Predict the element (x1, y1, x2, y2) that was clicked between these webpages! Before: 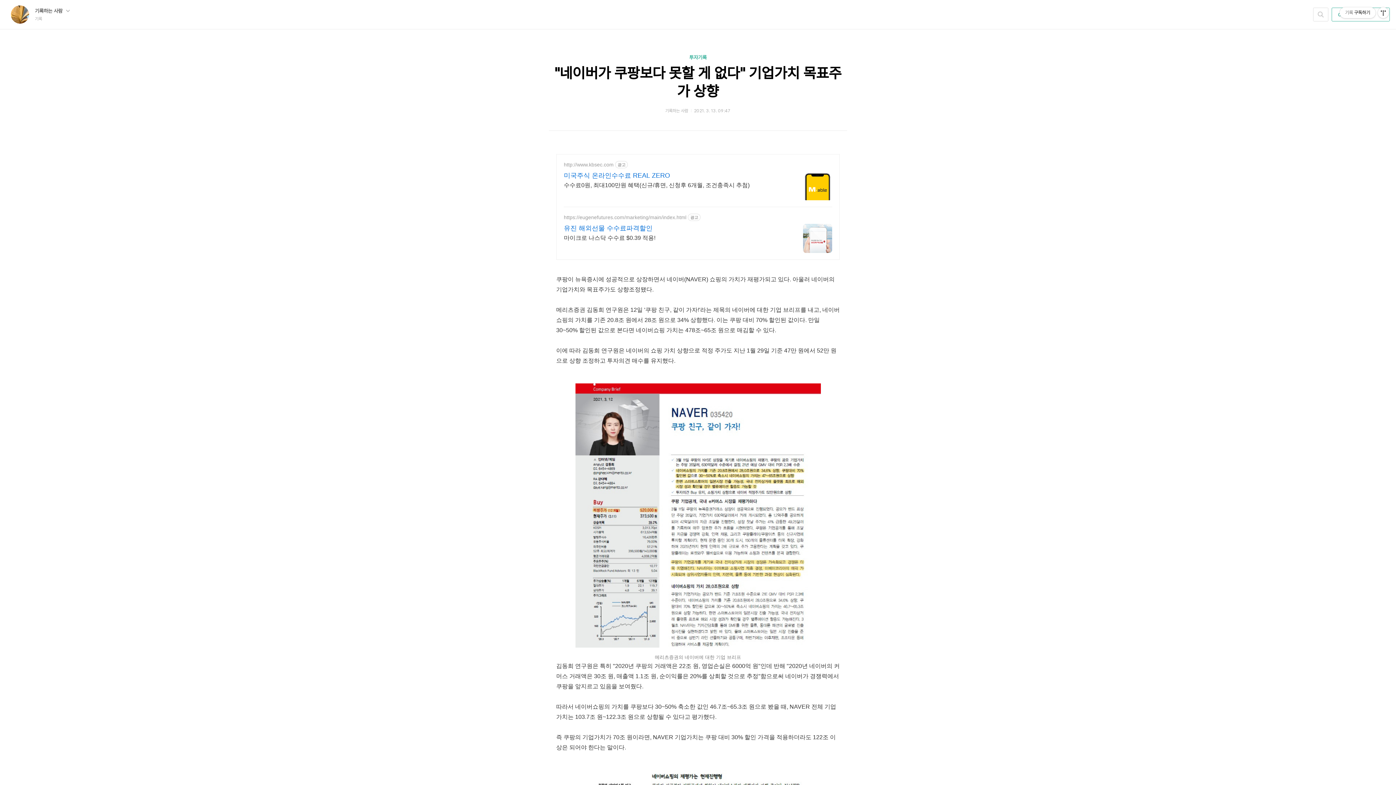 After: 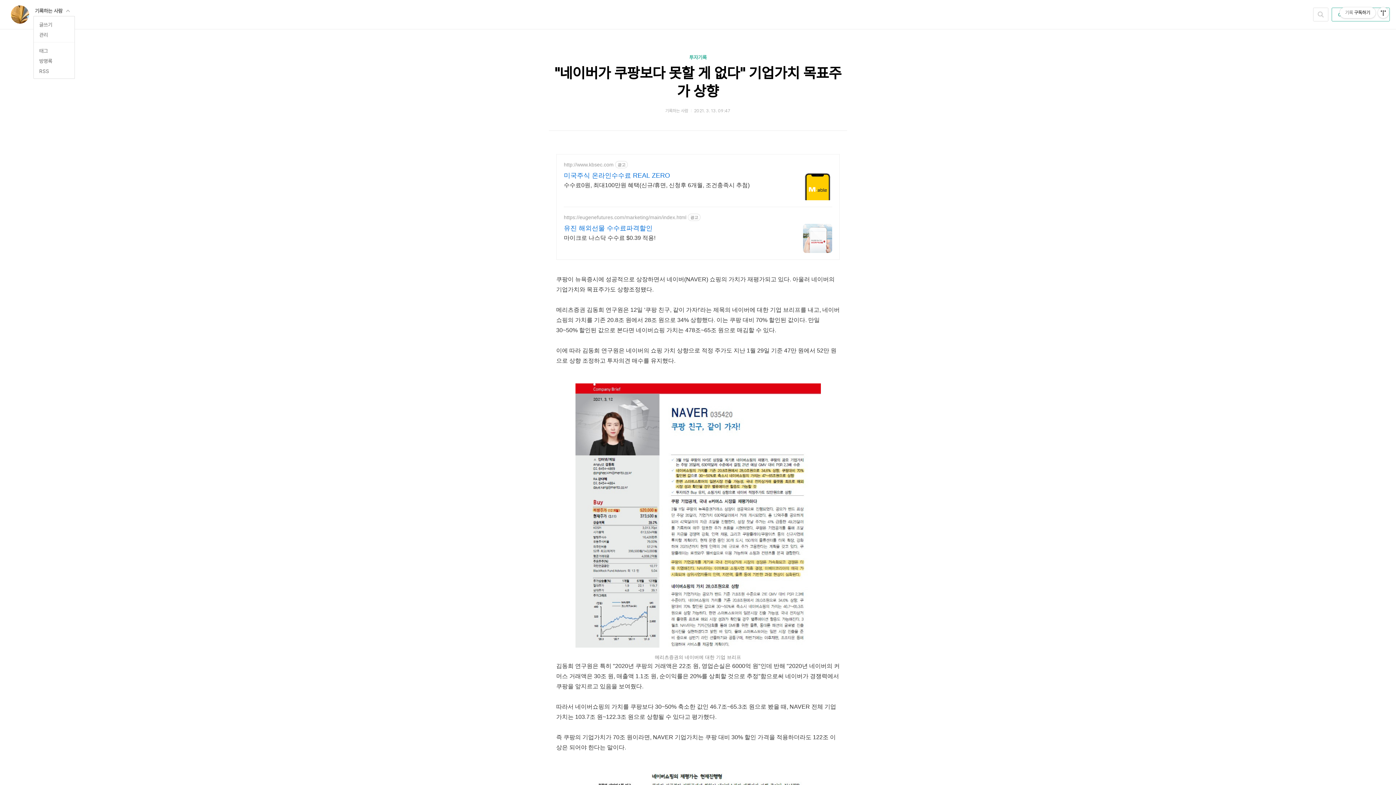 Action: label: 기록하는 사람  bbox: (34, 7, 69, 14)